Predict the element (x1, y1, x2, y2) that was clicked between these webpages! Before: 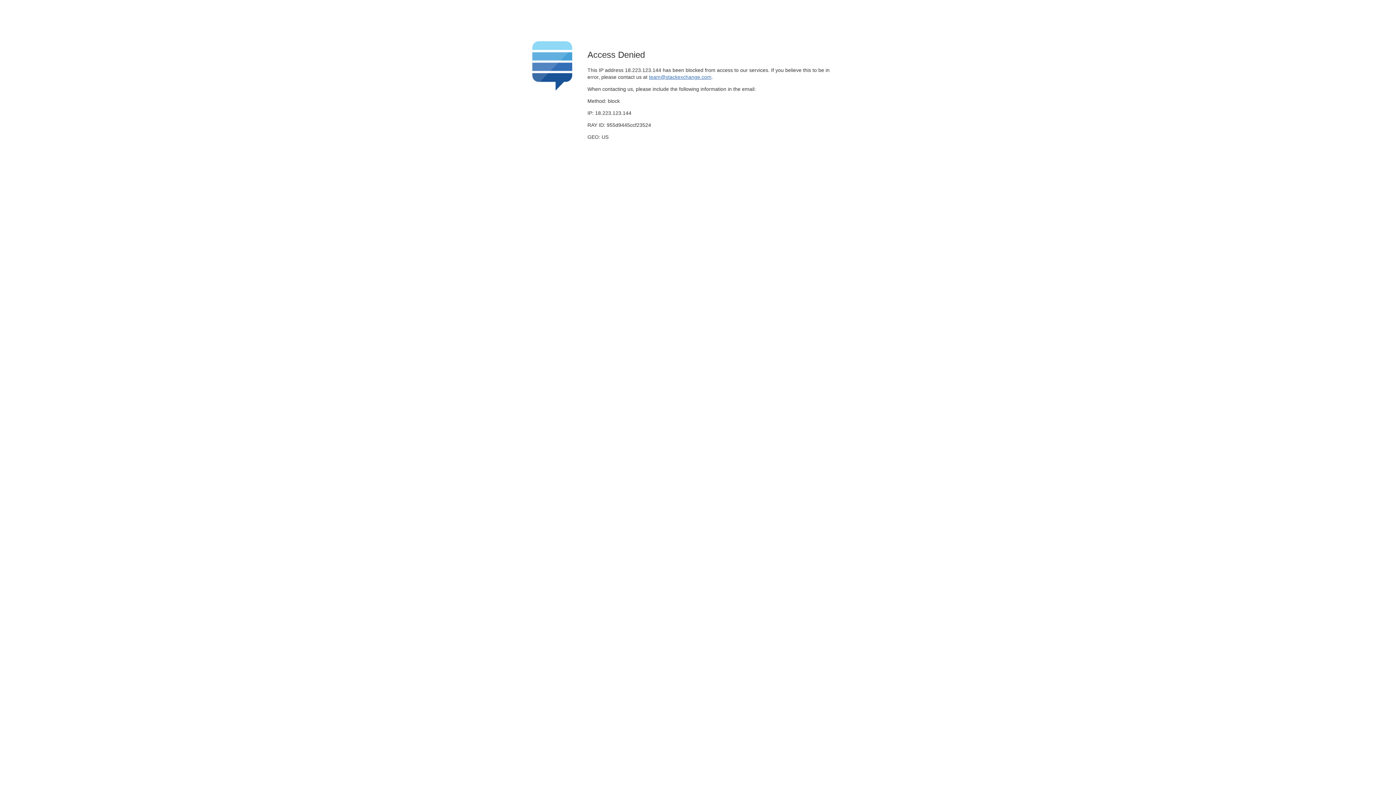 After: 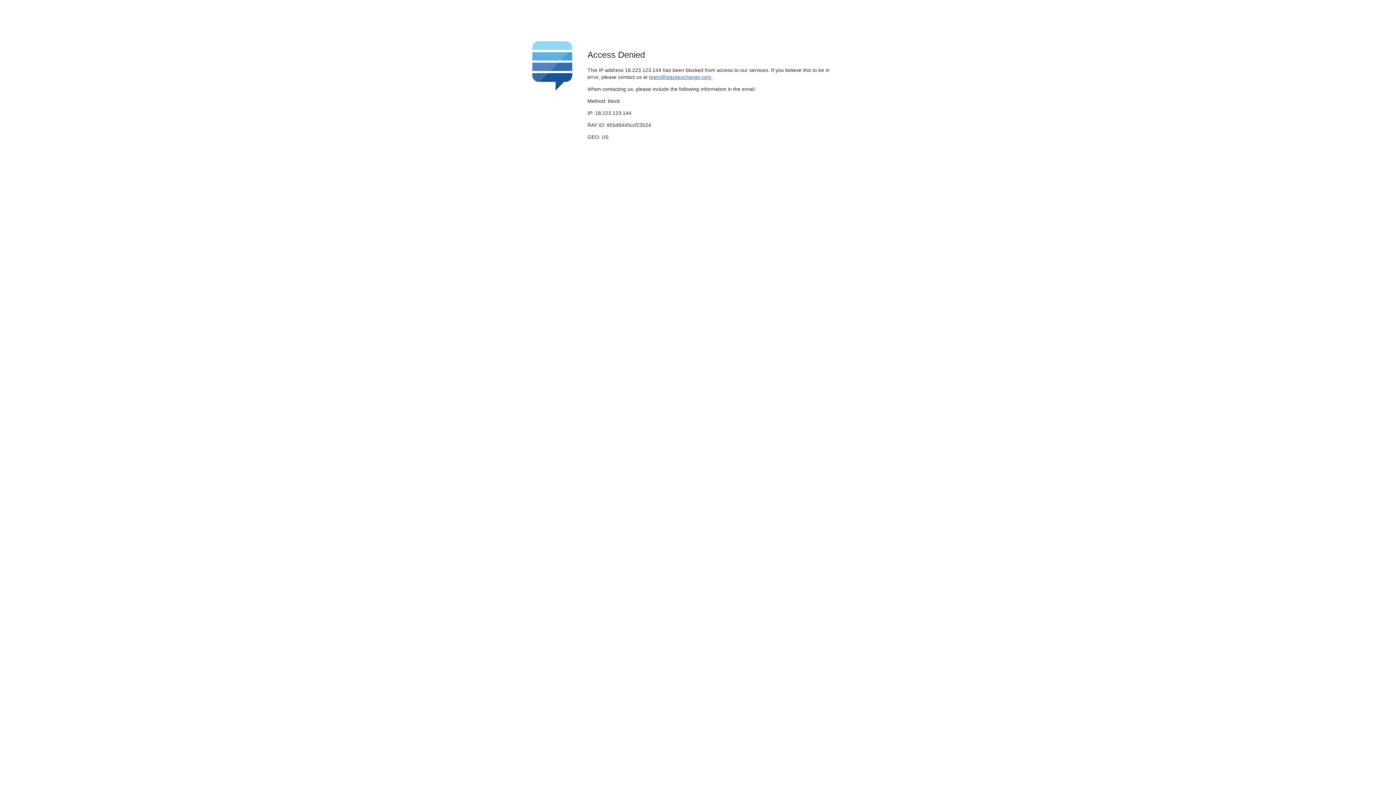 Action: bbox: (649, 74, 711, 79) label: team@stackexchange.com